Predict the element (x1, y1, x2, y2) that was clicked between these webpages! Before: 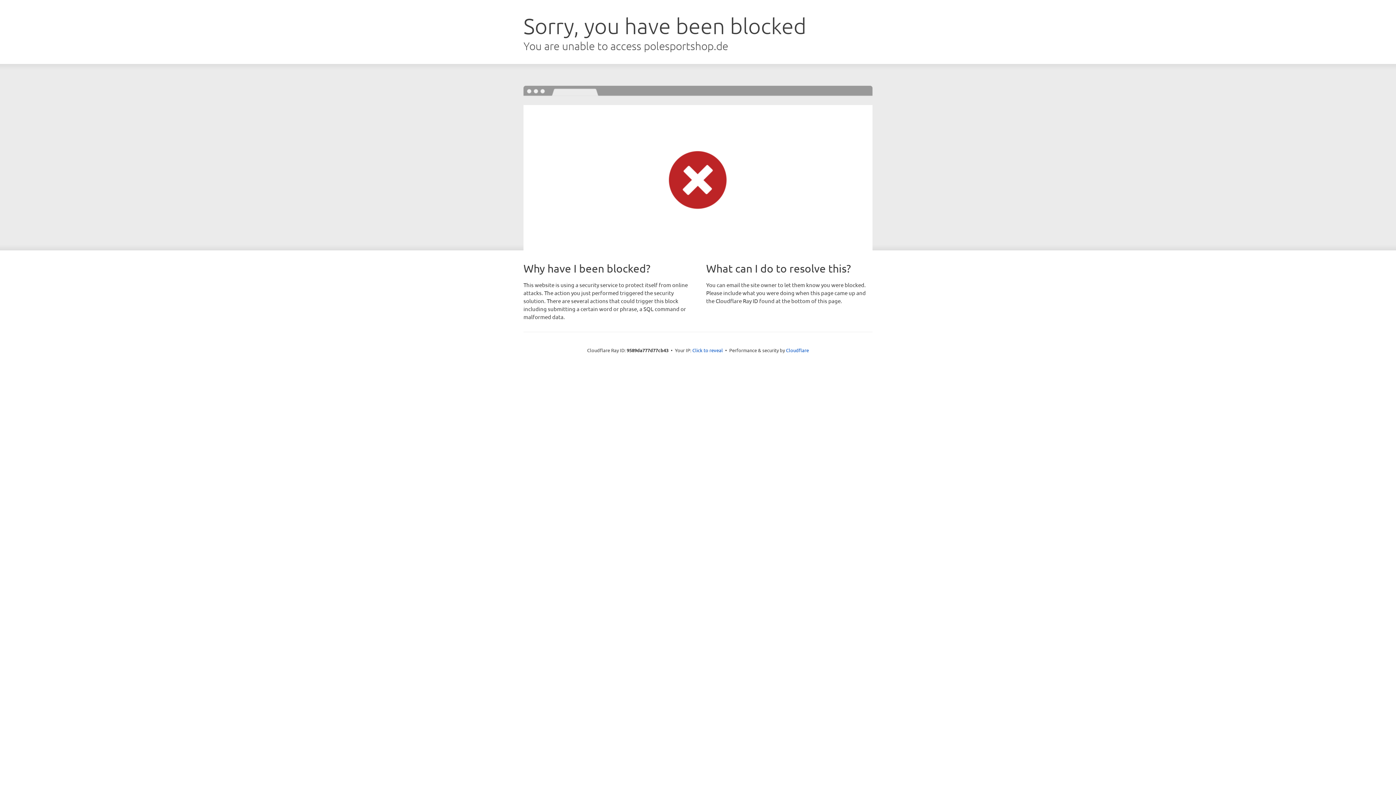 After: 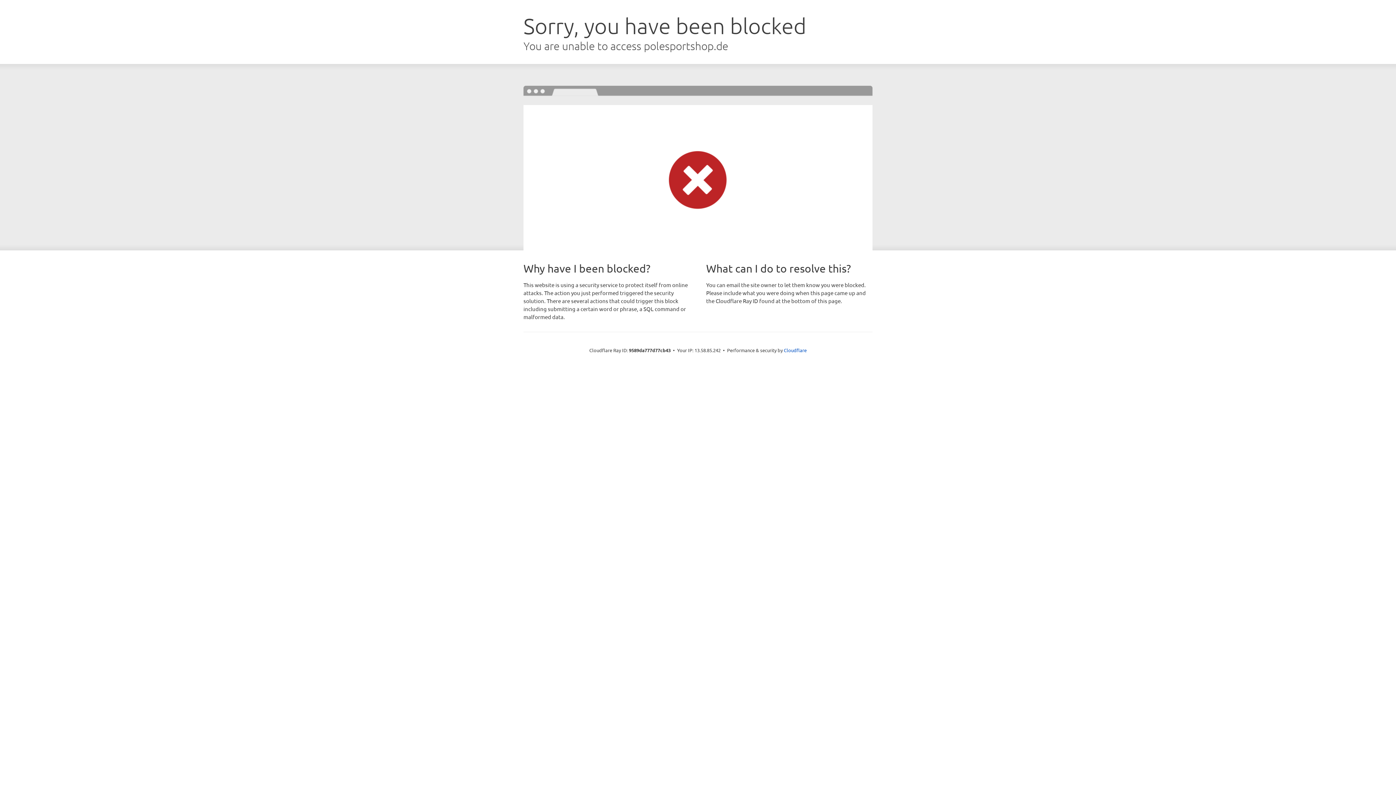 Action: bbox: (692, 346, 723, 353) label: Click to reveal